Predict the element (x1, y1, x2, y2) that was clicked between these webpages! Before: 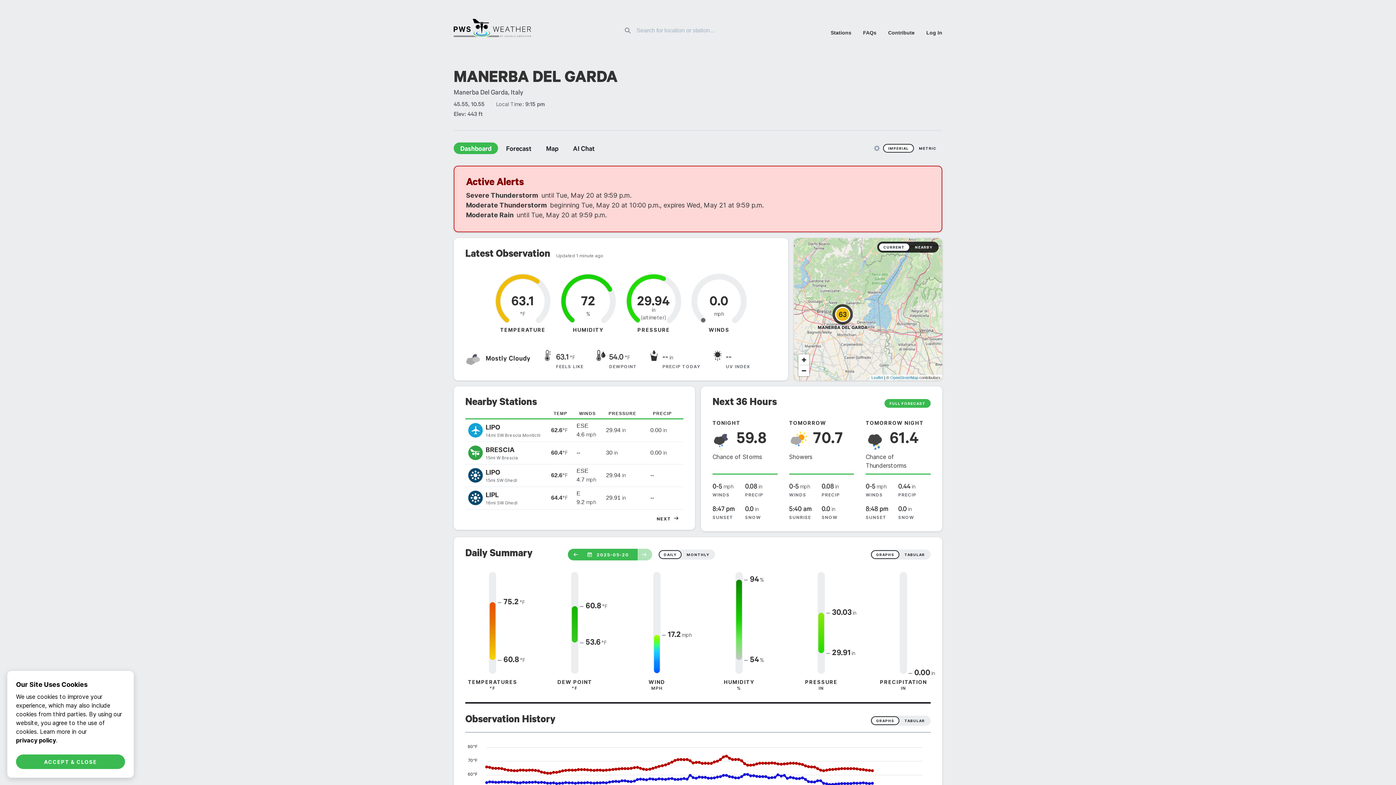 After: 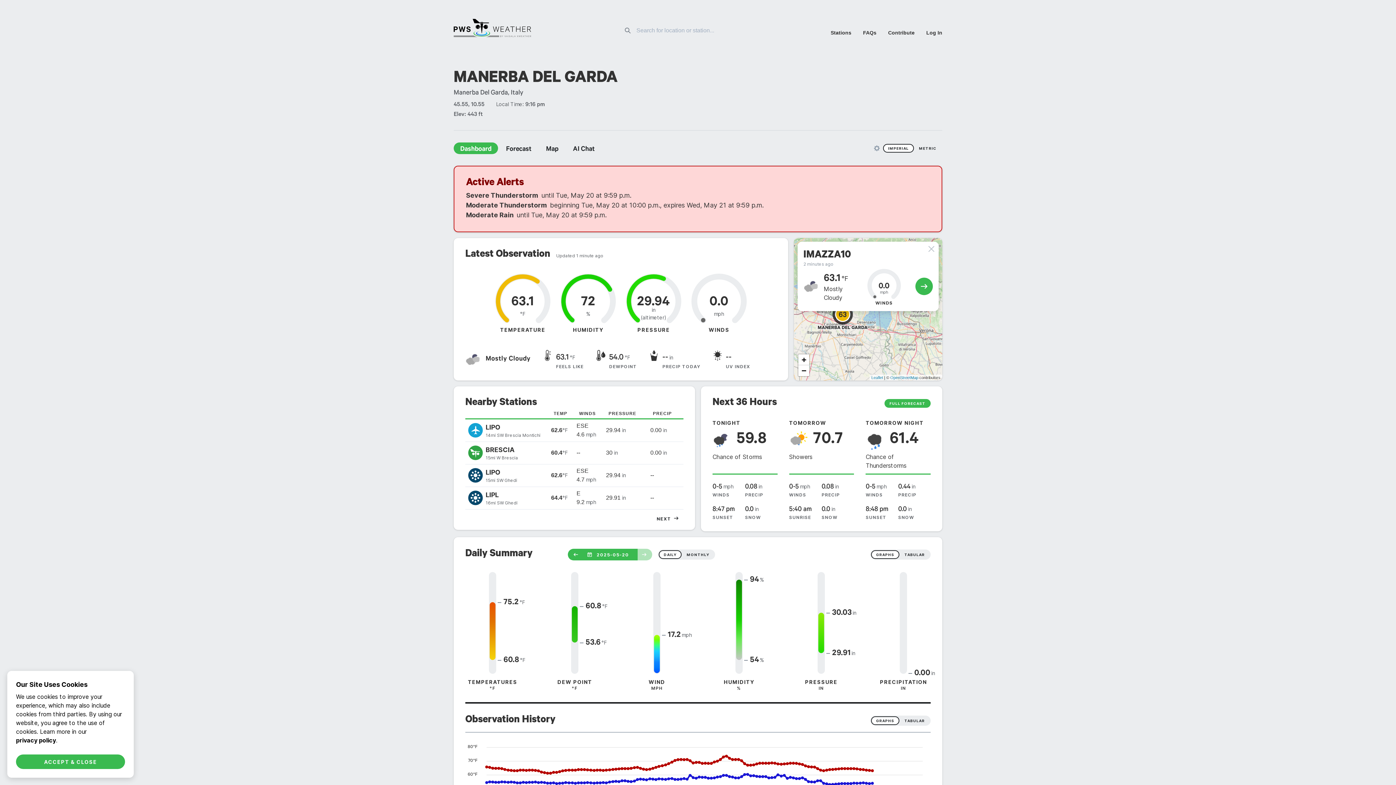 Action: label: 63

MANERBA DEL GARDA
MANERBA DEL GARDA bbox: (832, 304, 853, 324)